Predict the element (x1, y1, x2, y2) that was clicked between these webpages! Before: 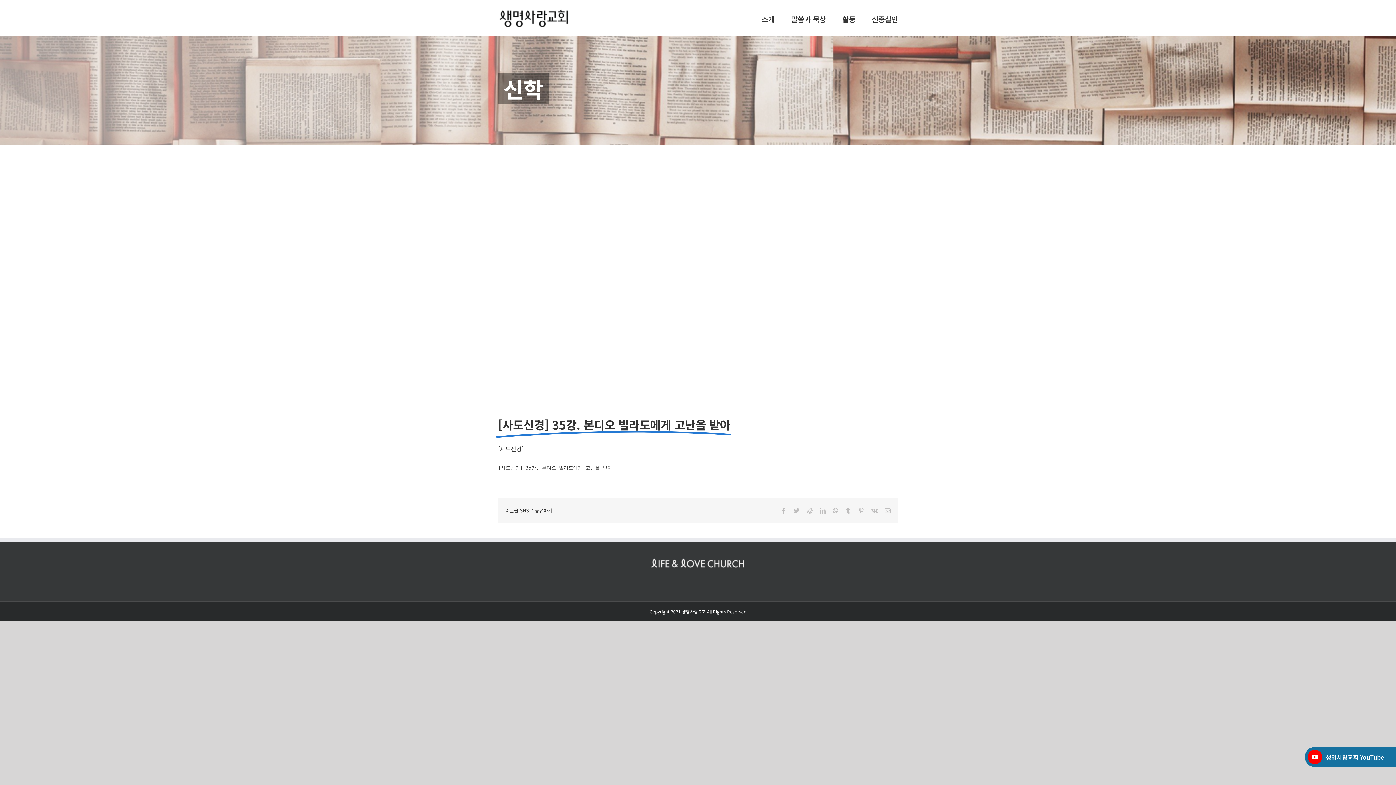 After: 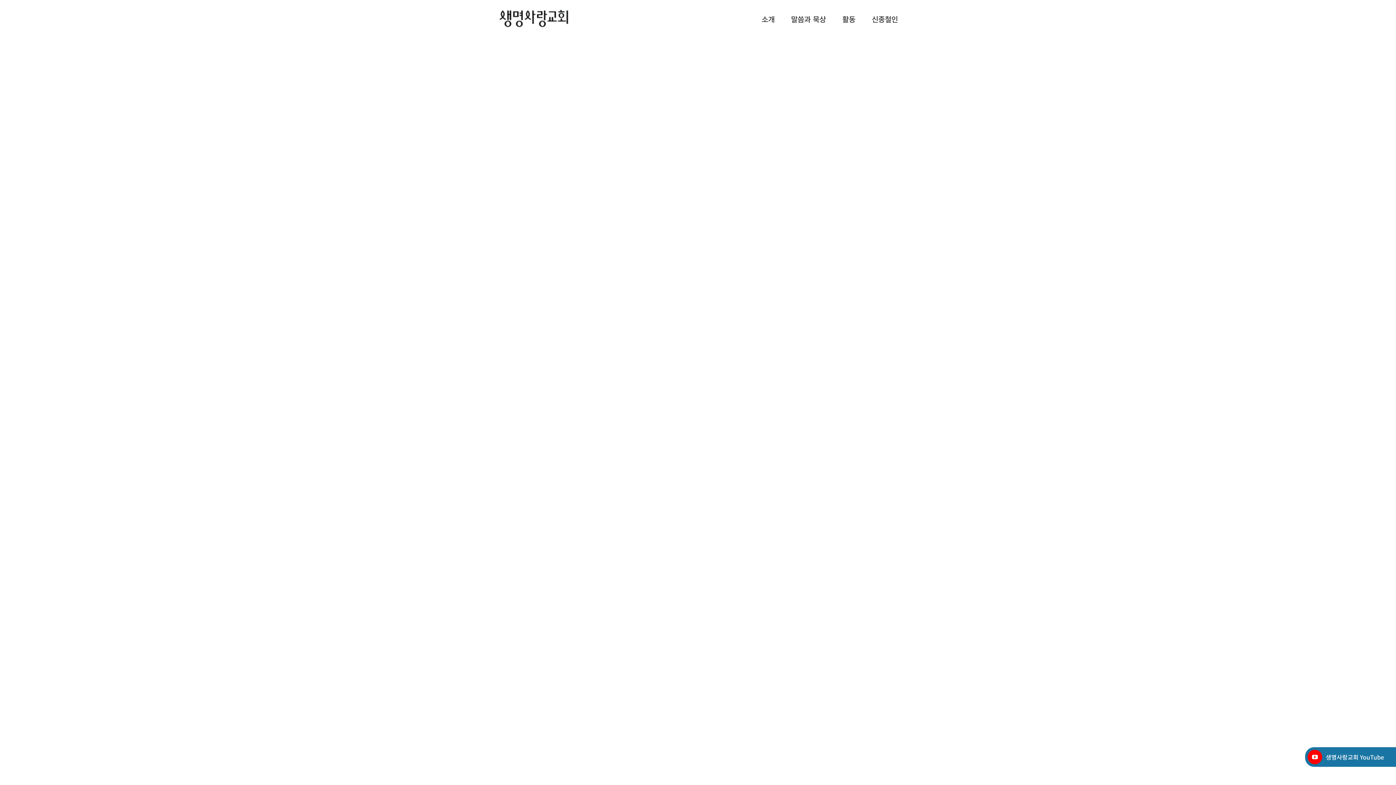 Action: label: 사도신경 bbox: (500, 444, 521, 453)